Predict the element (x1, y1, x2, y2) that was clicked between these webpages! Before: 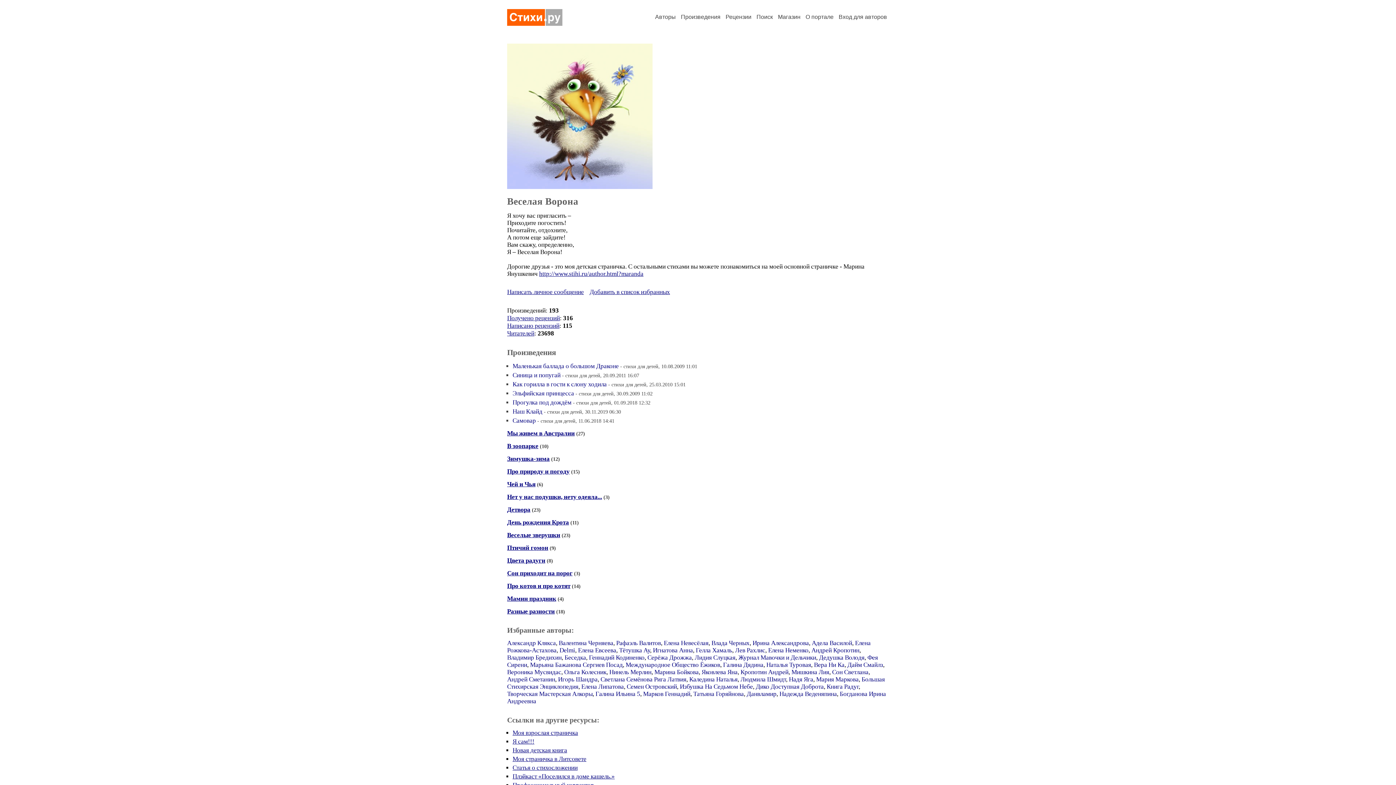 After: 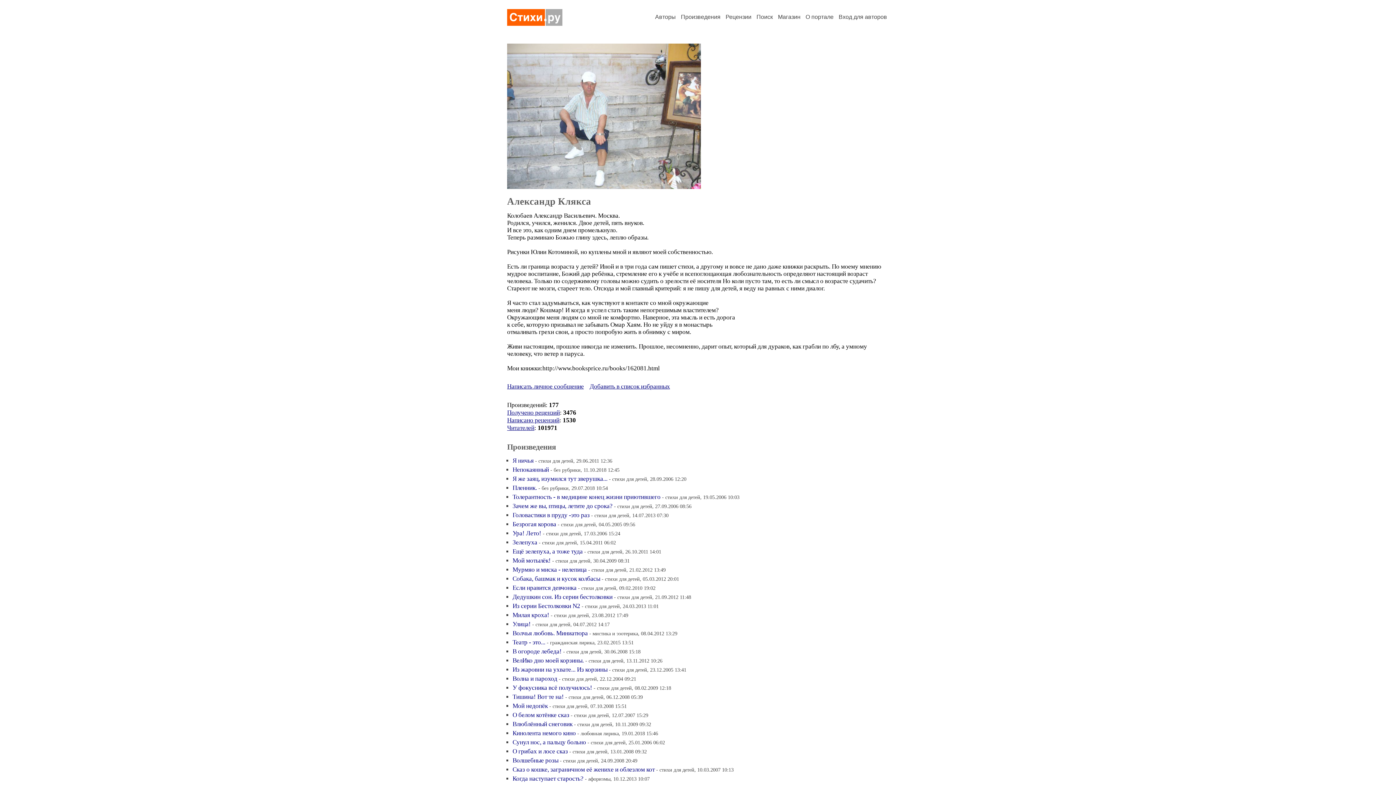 Action: bbox: (507, 640, 556, 646) label: Александр Клякса